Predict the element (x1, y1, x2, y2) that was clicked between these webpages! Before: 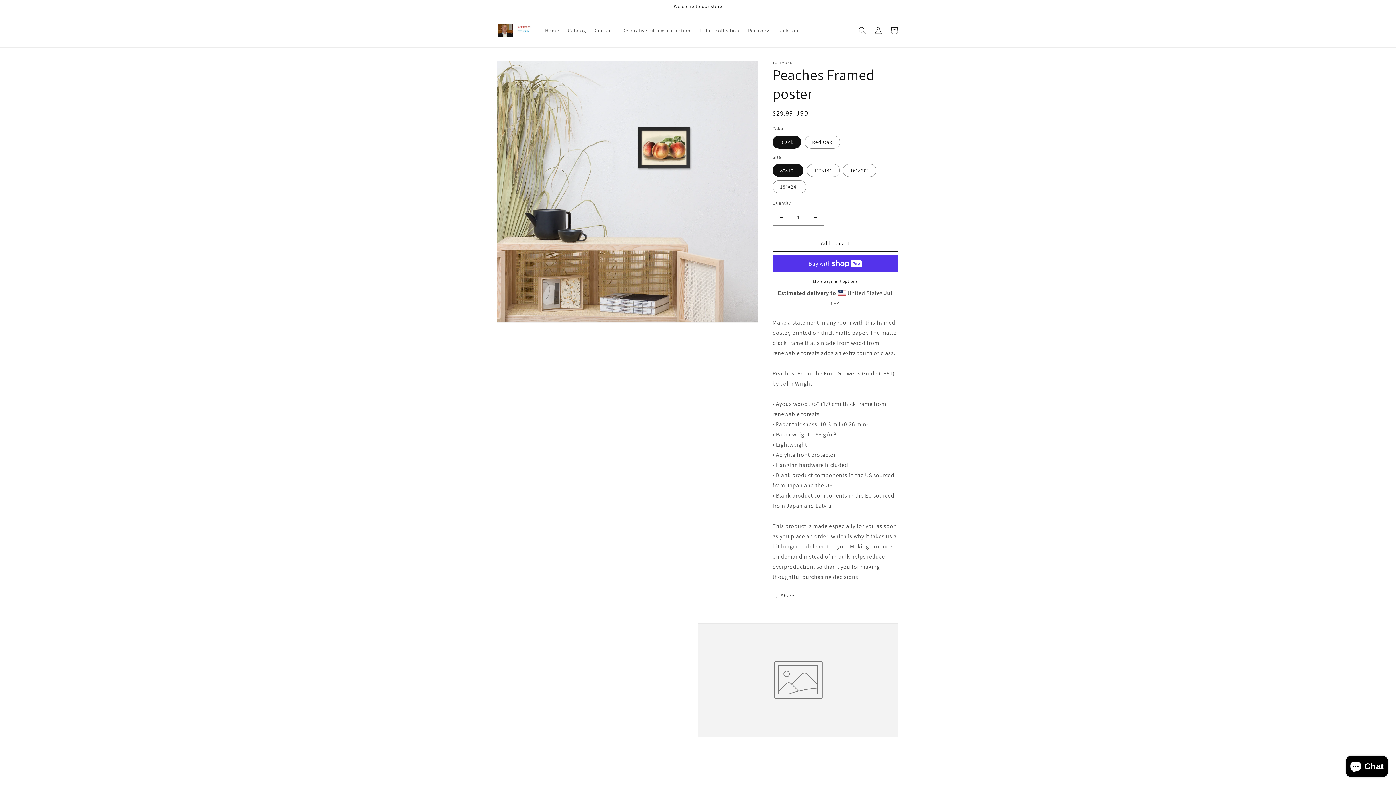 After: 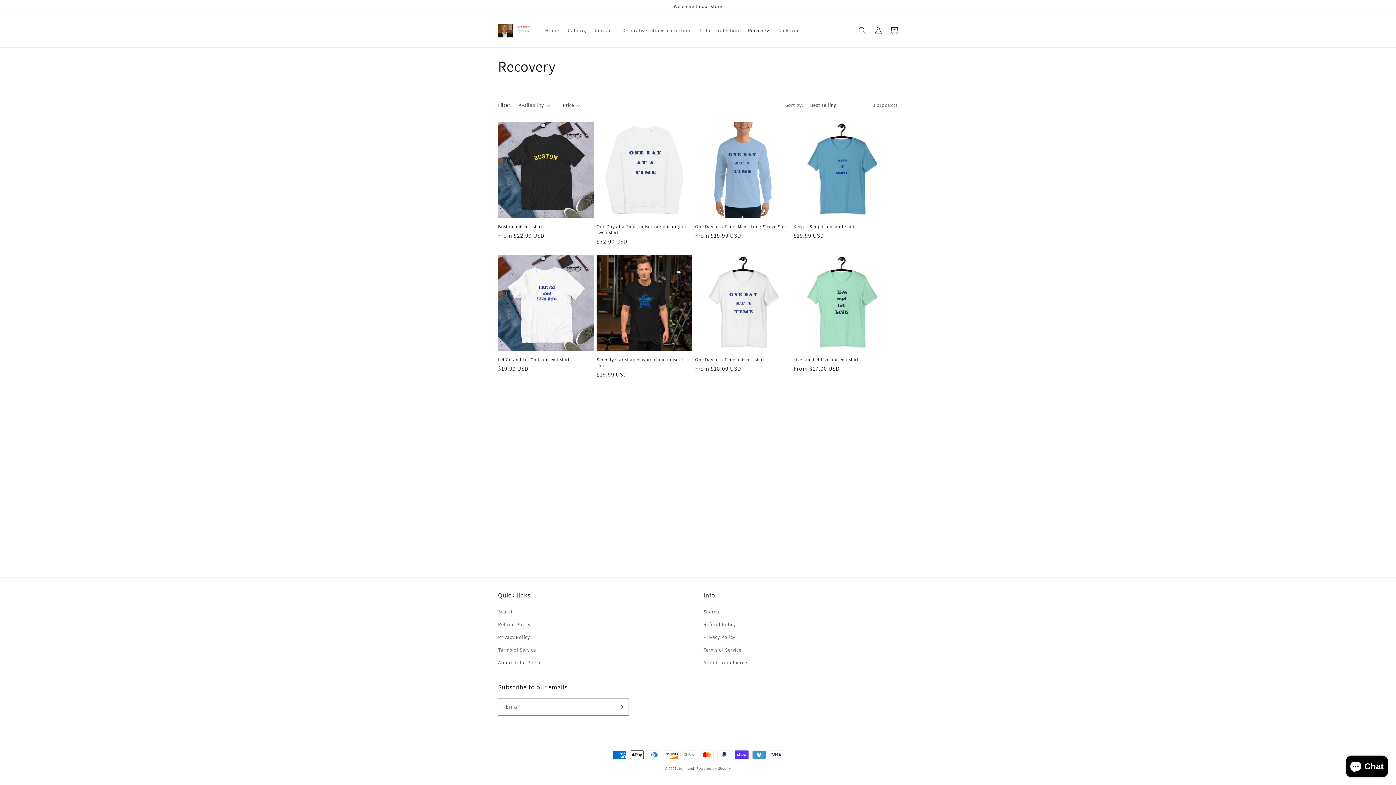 Action: bbox: (743, 22, 773, 38) label: Recovery